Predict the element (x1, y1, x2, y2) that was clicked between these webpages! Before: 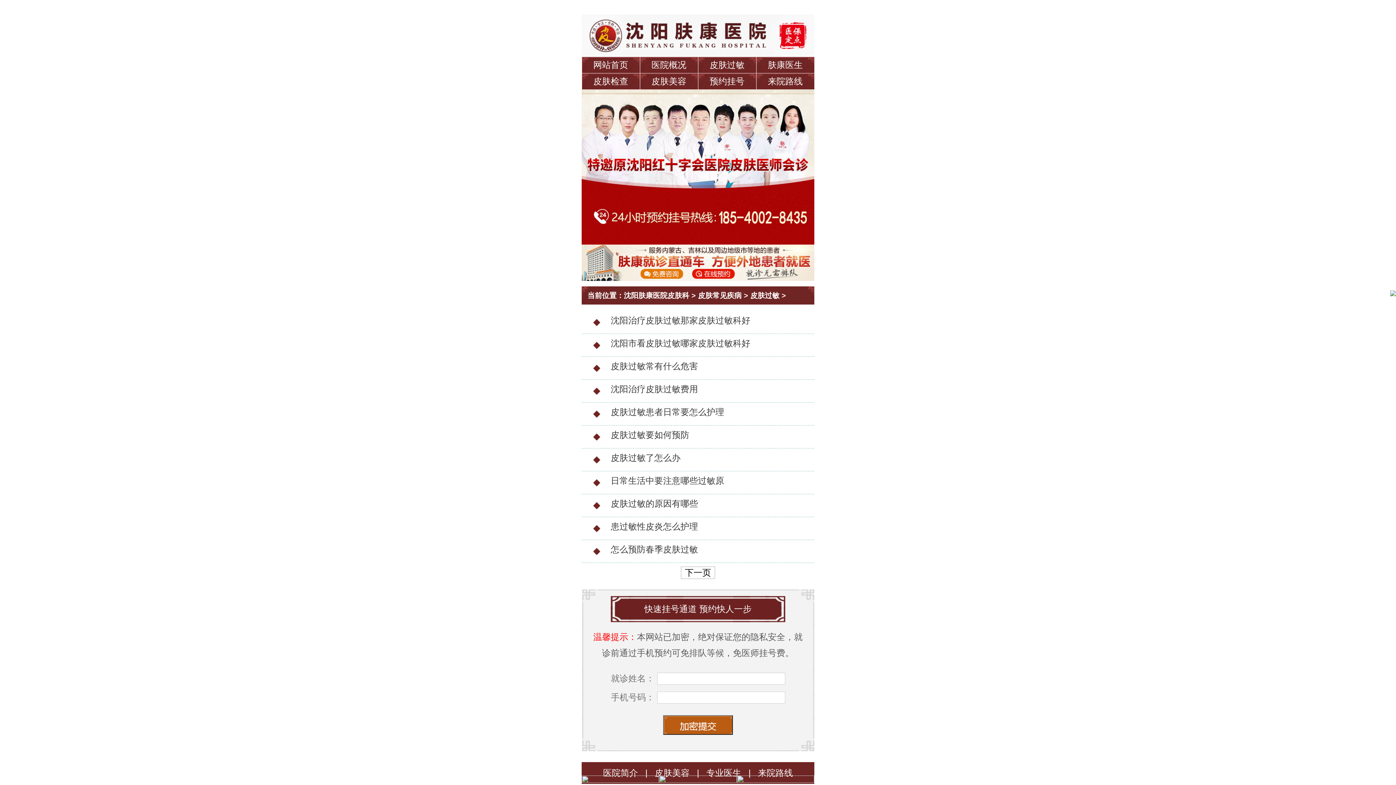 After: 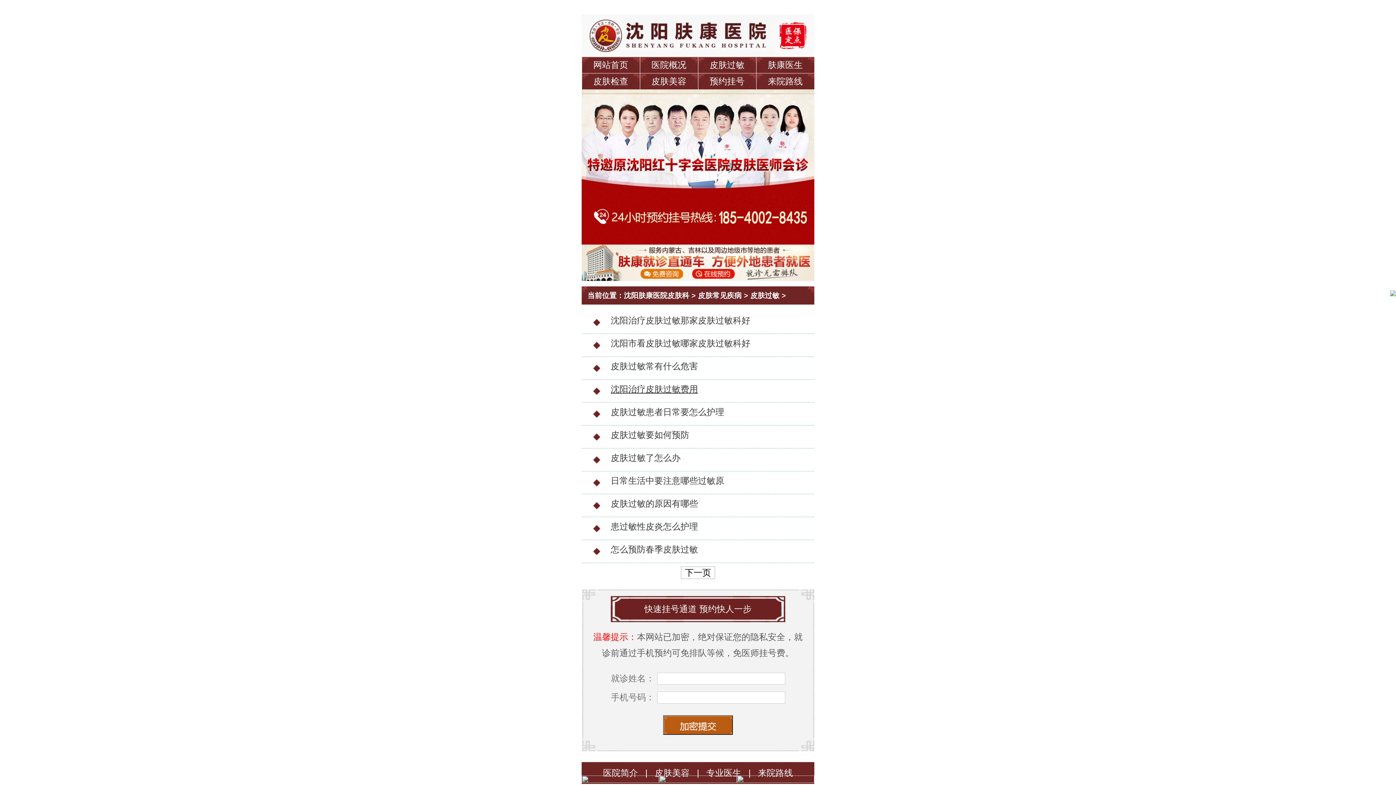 Action: label: 沈阳治疗皮肤过敏费用 bbox: (610, 384, 698, 394)